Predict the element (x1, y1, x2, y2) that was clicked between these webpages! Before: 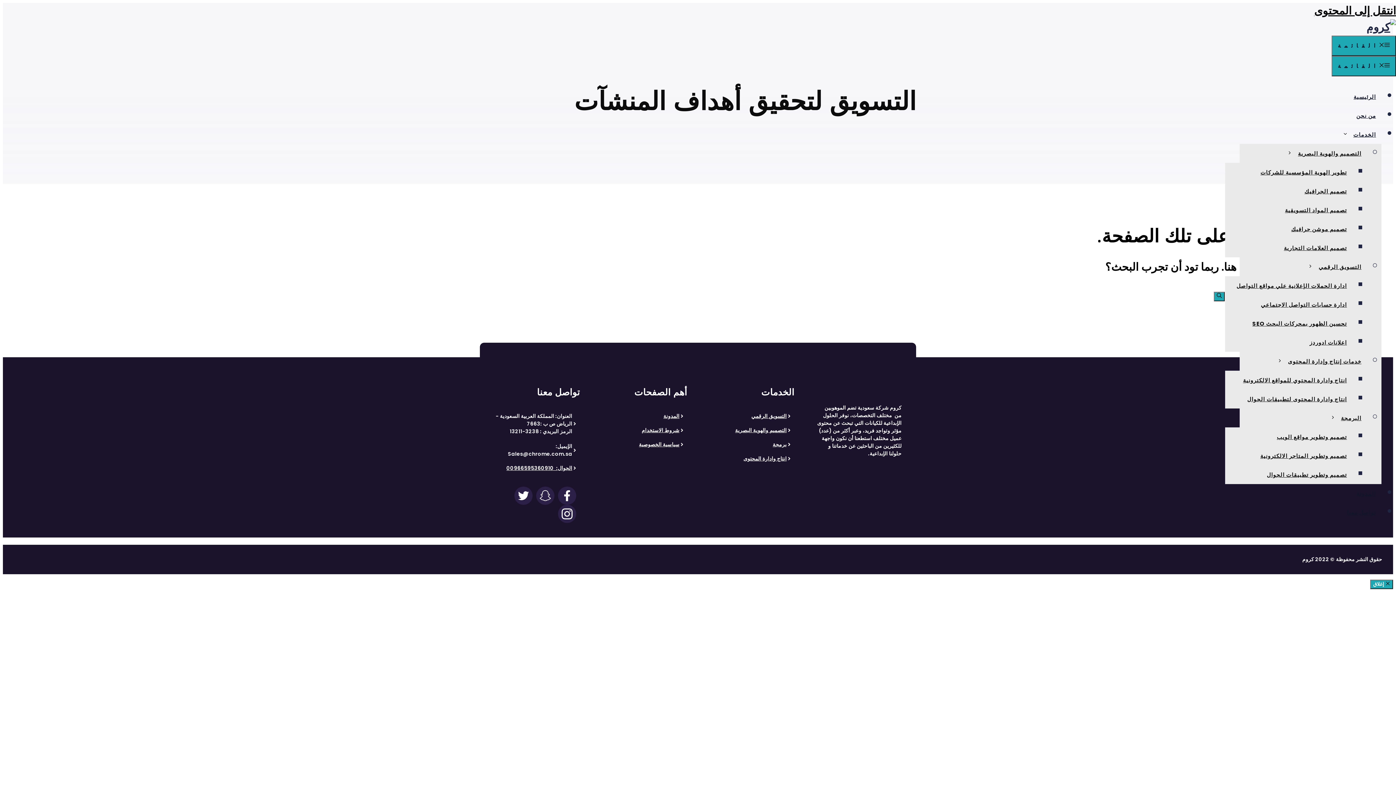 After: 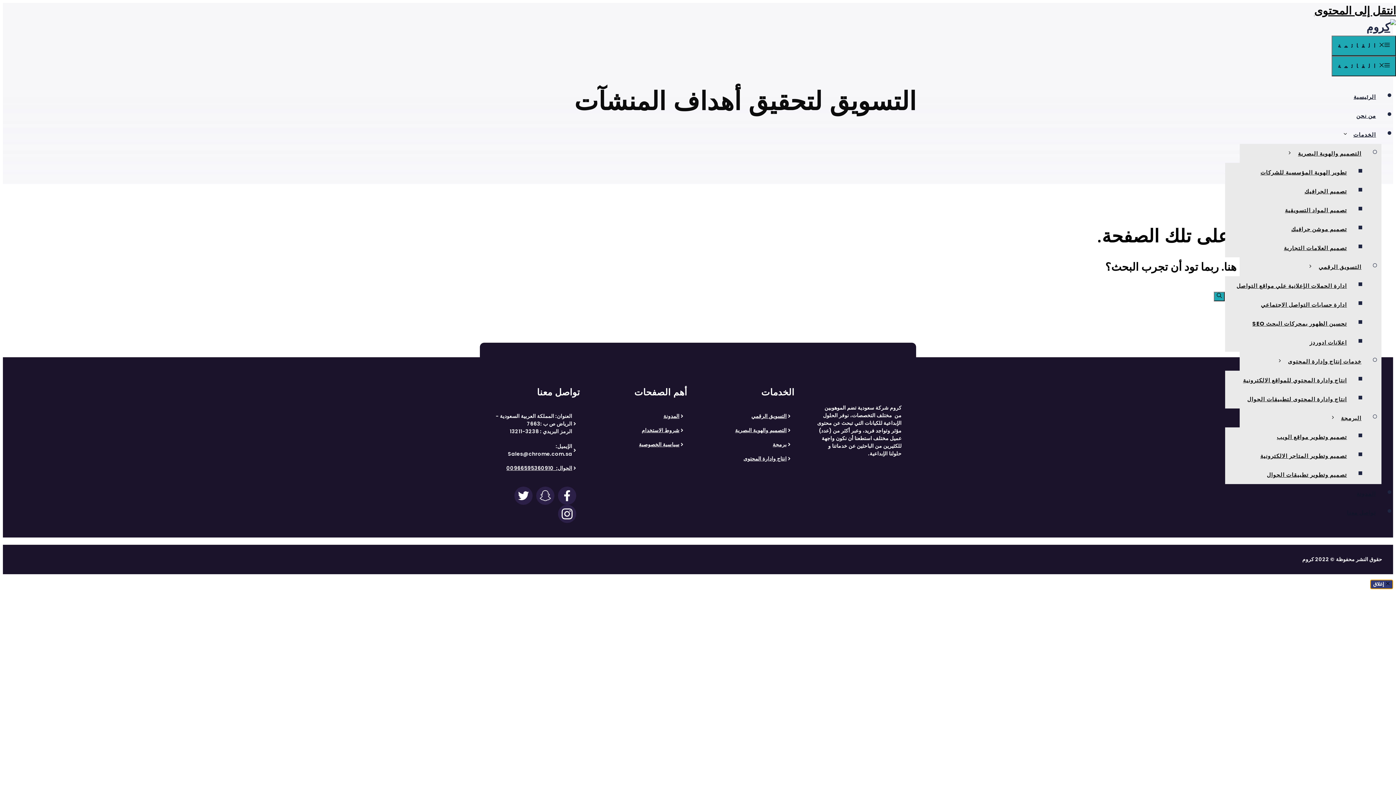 Action: bbox: (1370, 579, 1393, 589) label:  إغلاق